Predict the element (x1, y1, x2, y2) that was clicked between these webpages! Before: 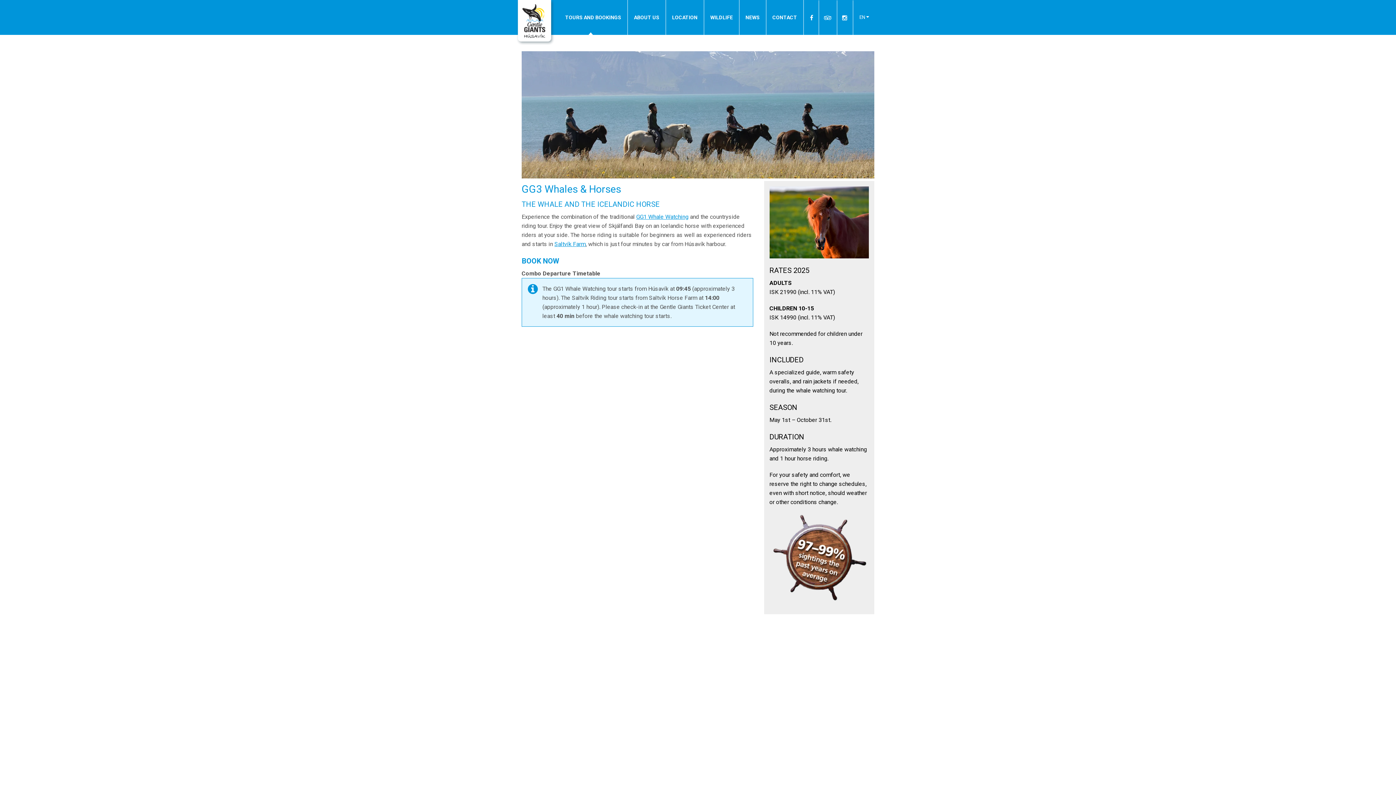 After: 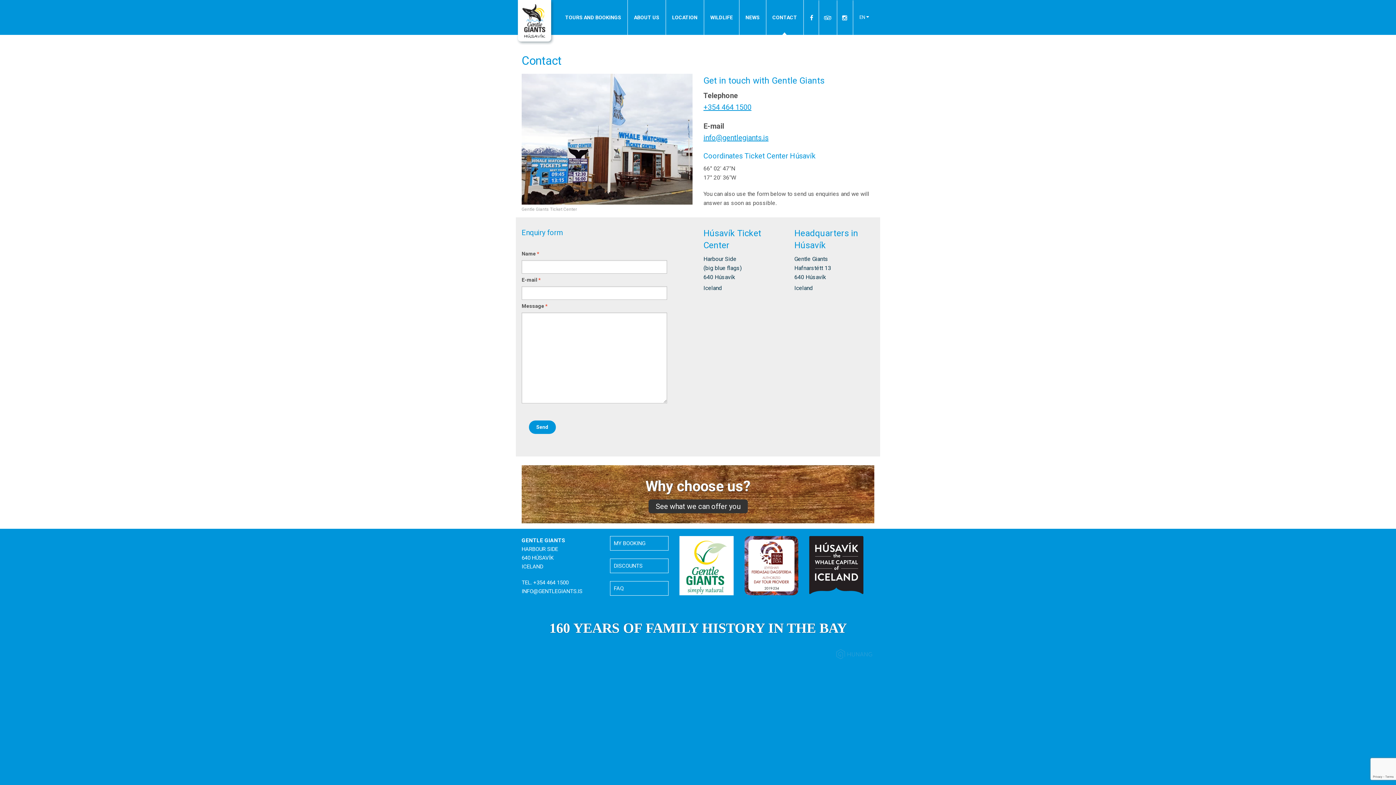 Action: label: CONTACT bbox: (766, 0, 803, 34)